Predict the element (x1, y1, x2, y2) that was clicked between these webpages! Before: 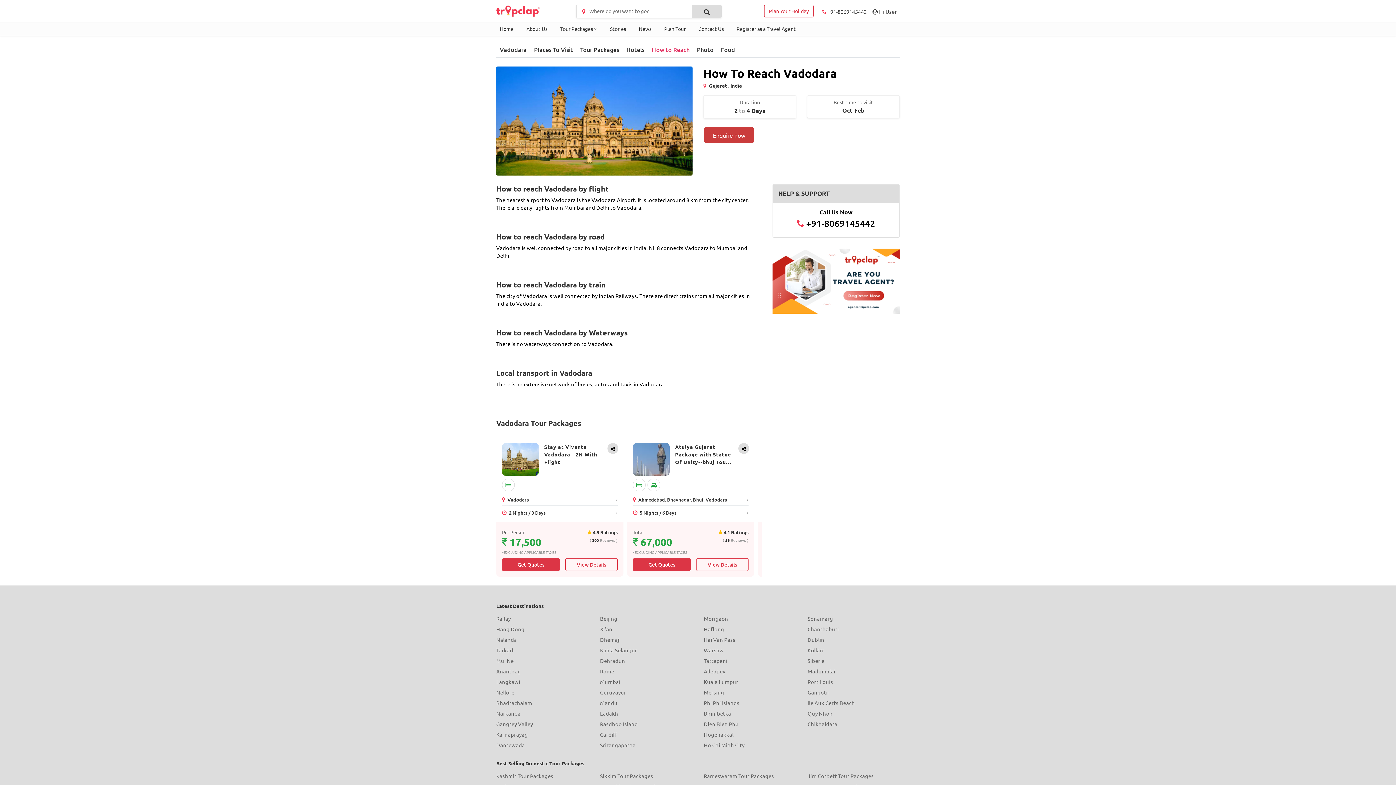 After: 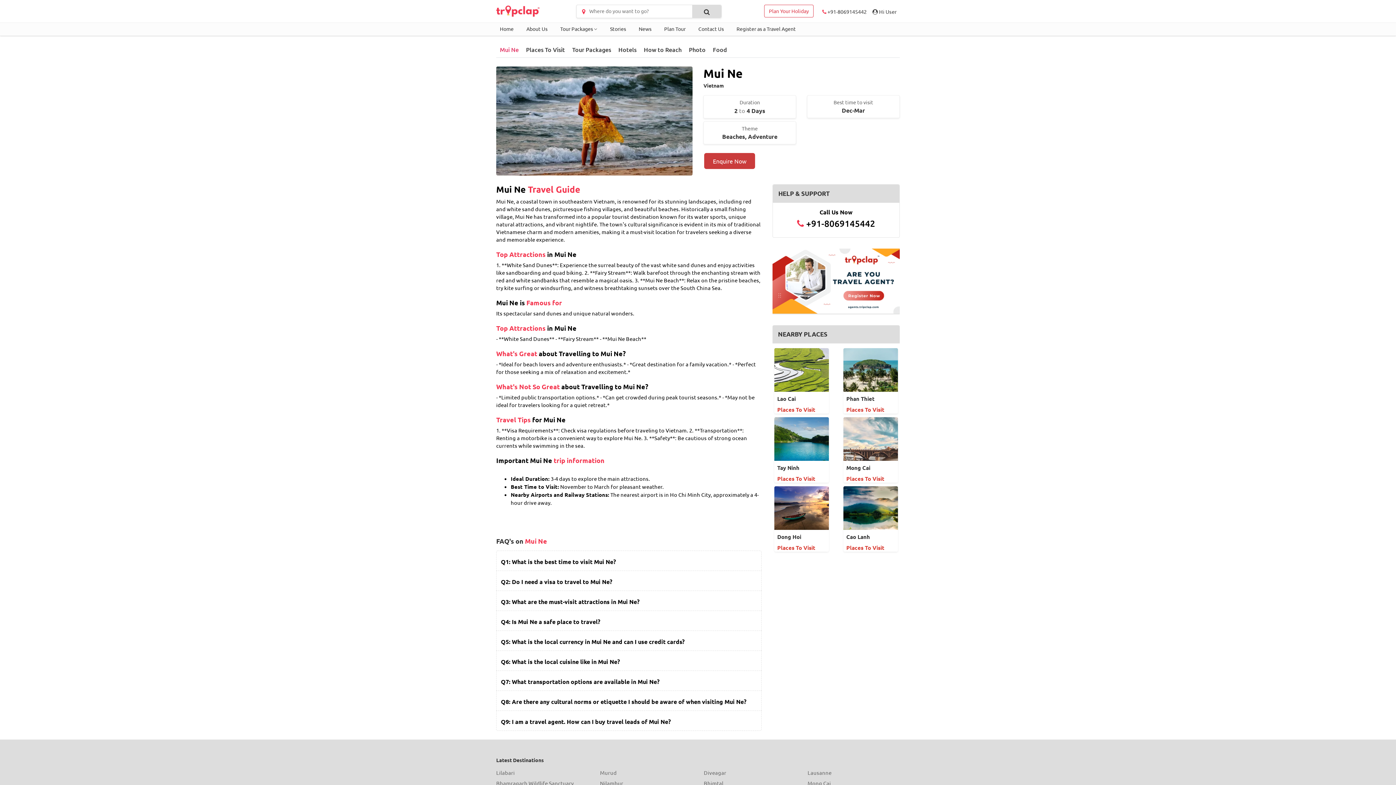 Action: bbox: (496, 657, 588, 664) label: Mui Ne